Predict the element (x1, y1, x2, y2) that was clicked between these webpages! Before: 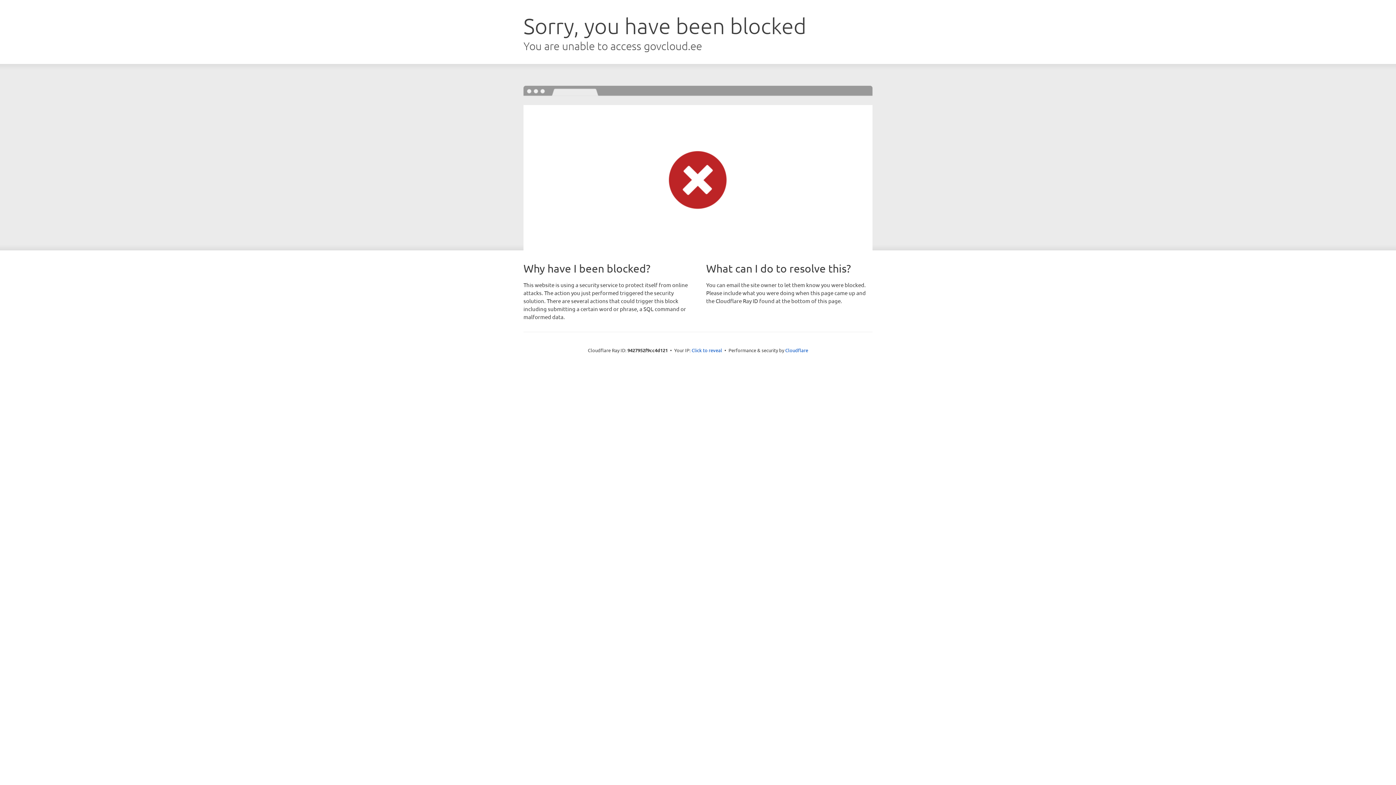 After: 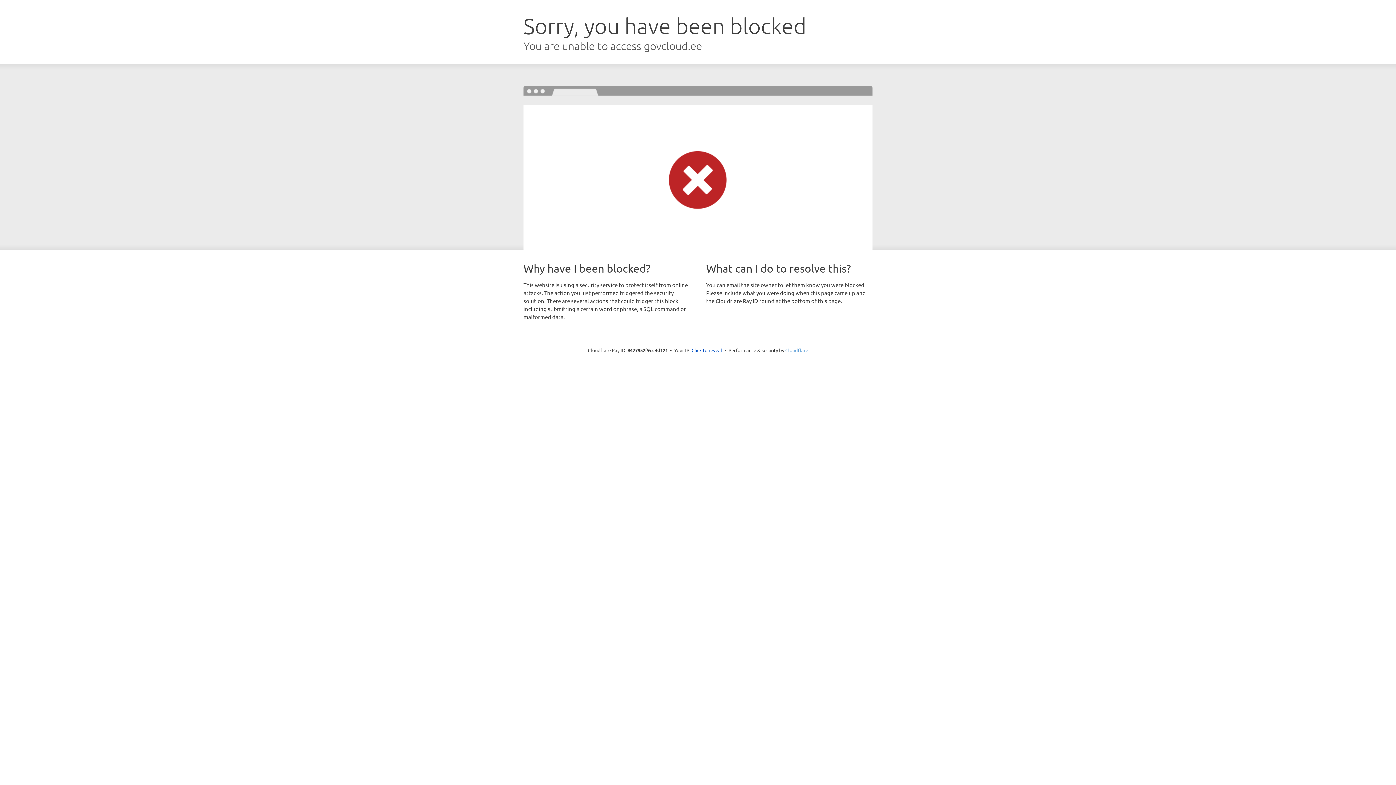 Action: bbox: (785, 347, 808, 353) label: Cloudflare